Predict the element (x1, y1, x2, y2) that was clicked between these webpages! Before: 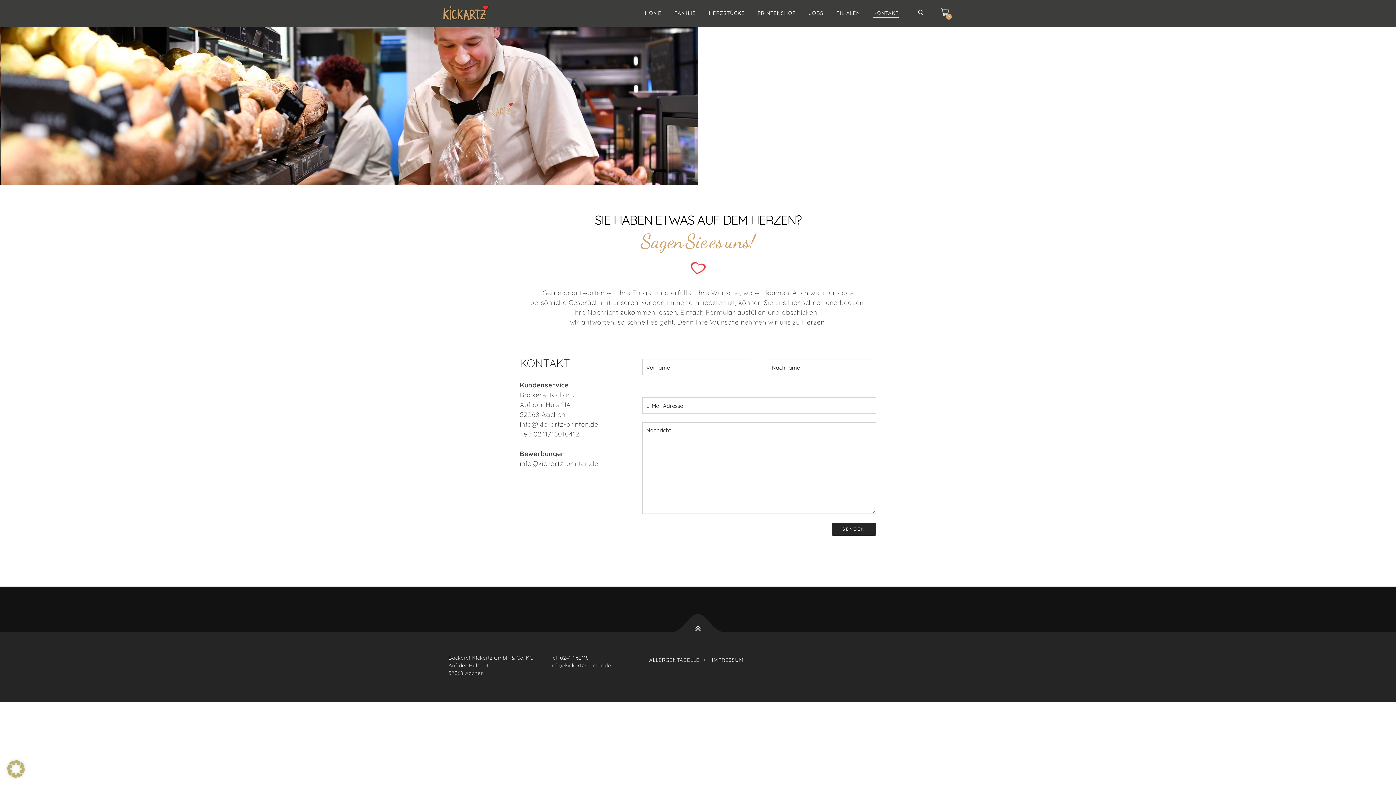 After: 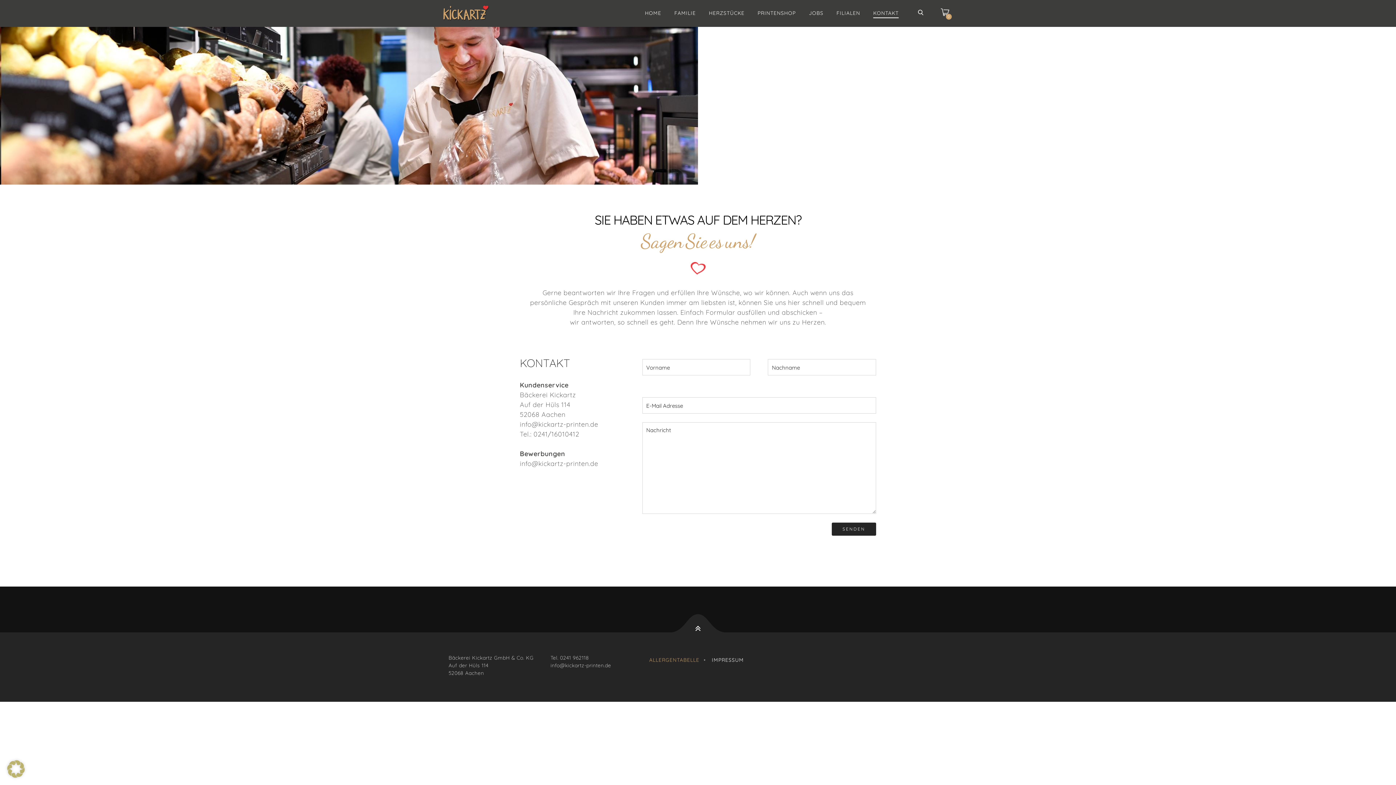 Action: bbox: (647, 654, 701, 666) label: ALLERGENTABELLE